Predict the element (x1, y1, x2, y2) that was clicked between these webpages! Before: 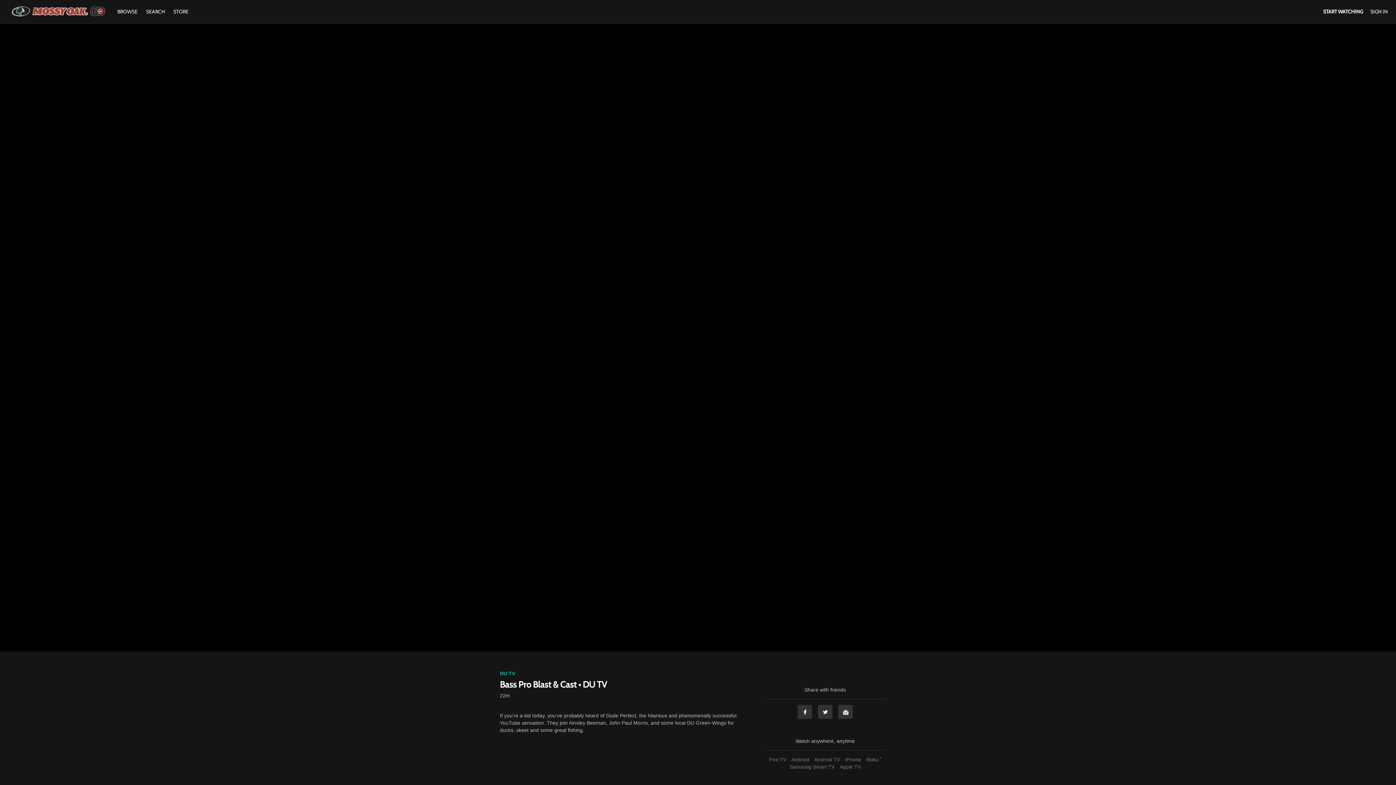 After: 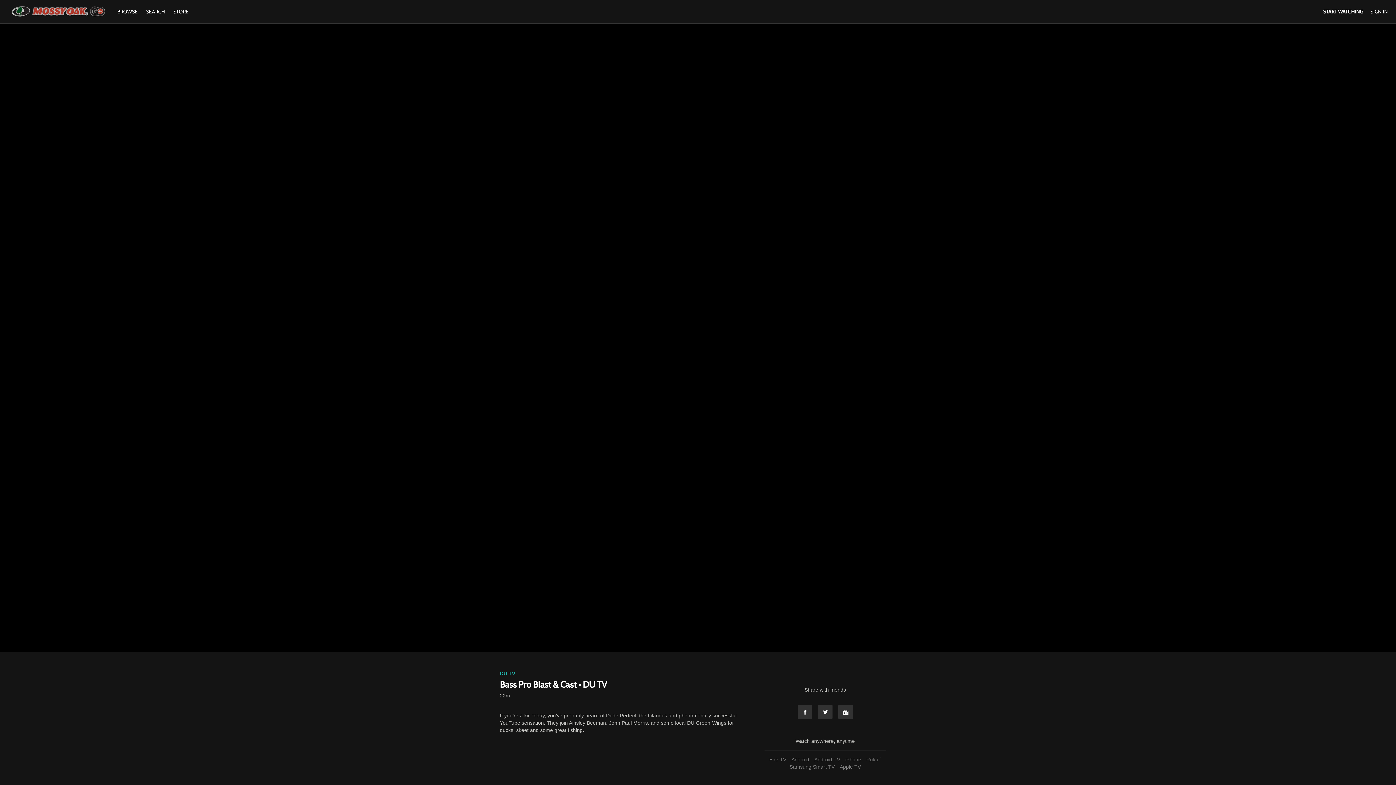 Action: label: Roku ® bbox: (864, 757, 883, 762)